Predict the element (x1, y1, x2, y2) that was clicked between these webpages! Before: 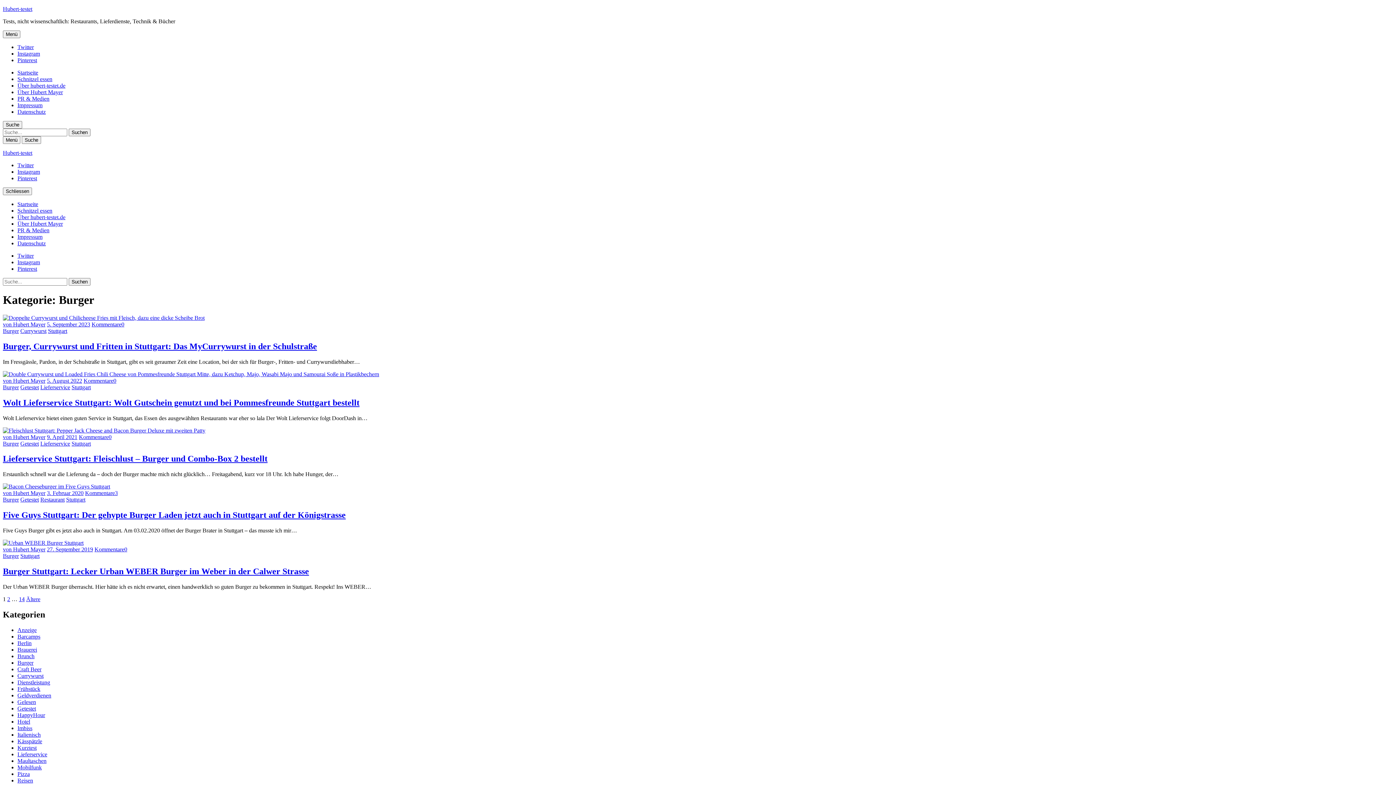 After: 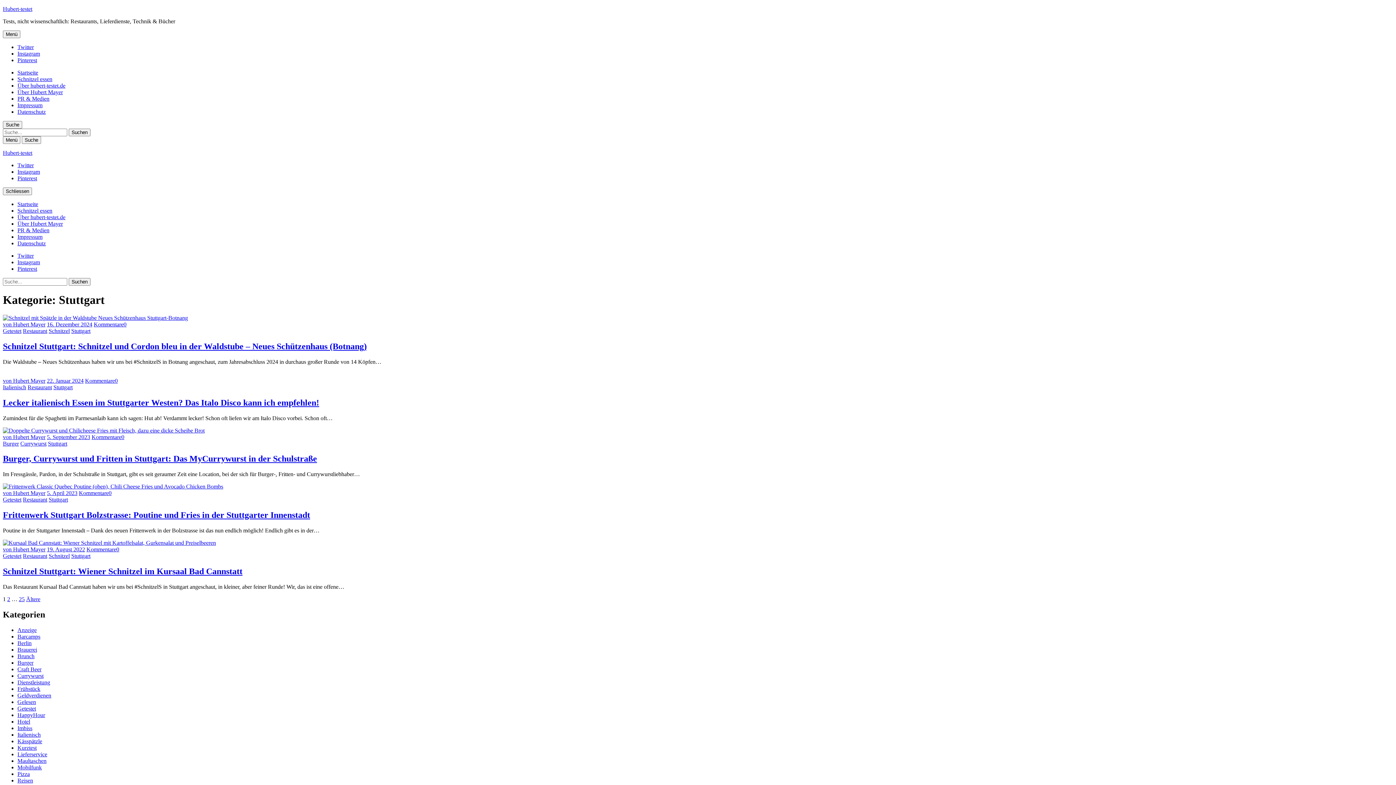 Action: label: Stuttgart bbox: (71, 384, 90, 390)